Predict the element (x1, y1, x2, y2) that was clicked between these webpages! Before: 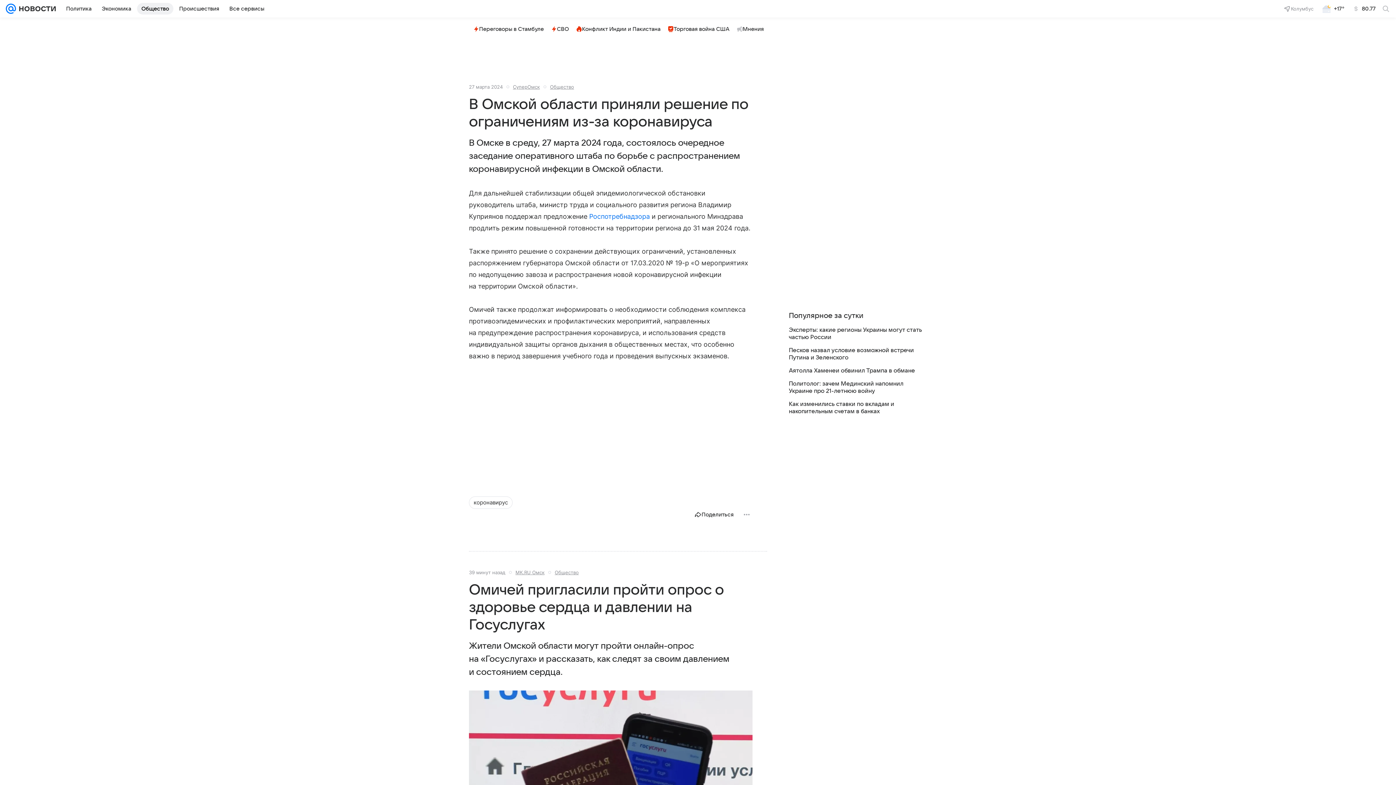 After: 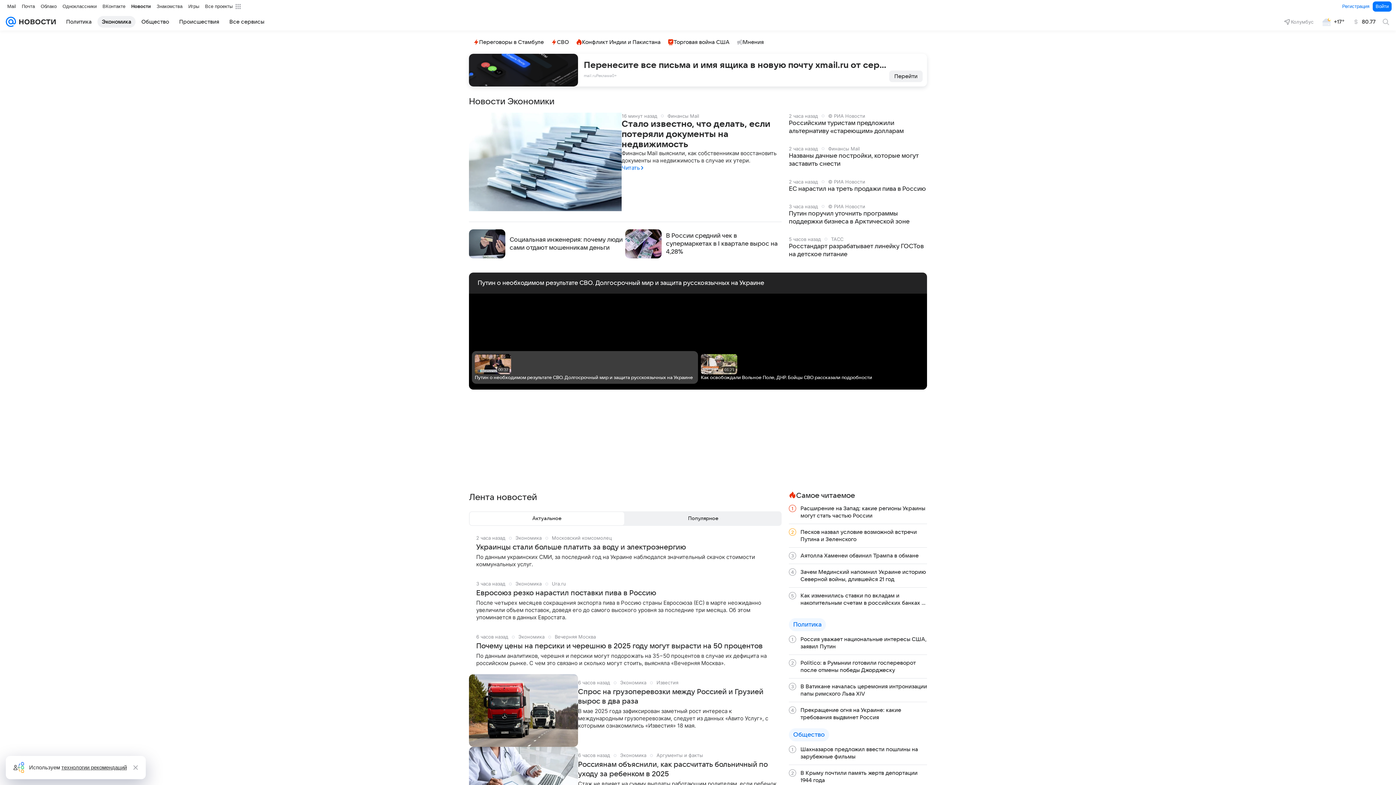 Action: bbox: (97, 2, 135, 14) label: Экономика